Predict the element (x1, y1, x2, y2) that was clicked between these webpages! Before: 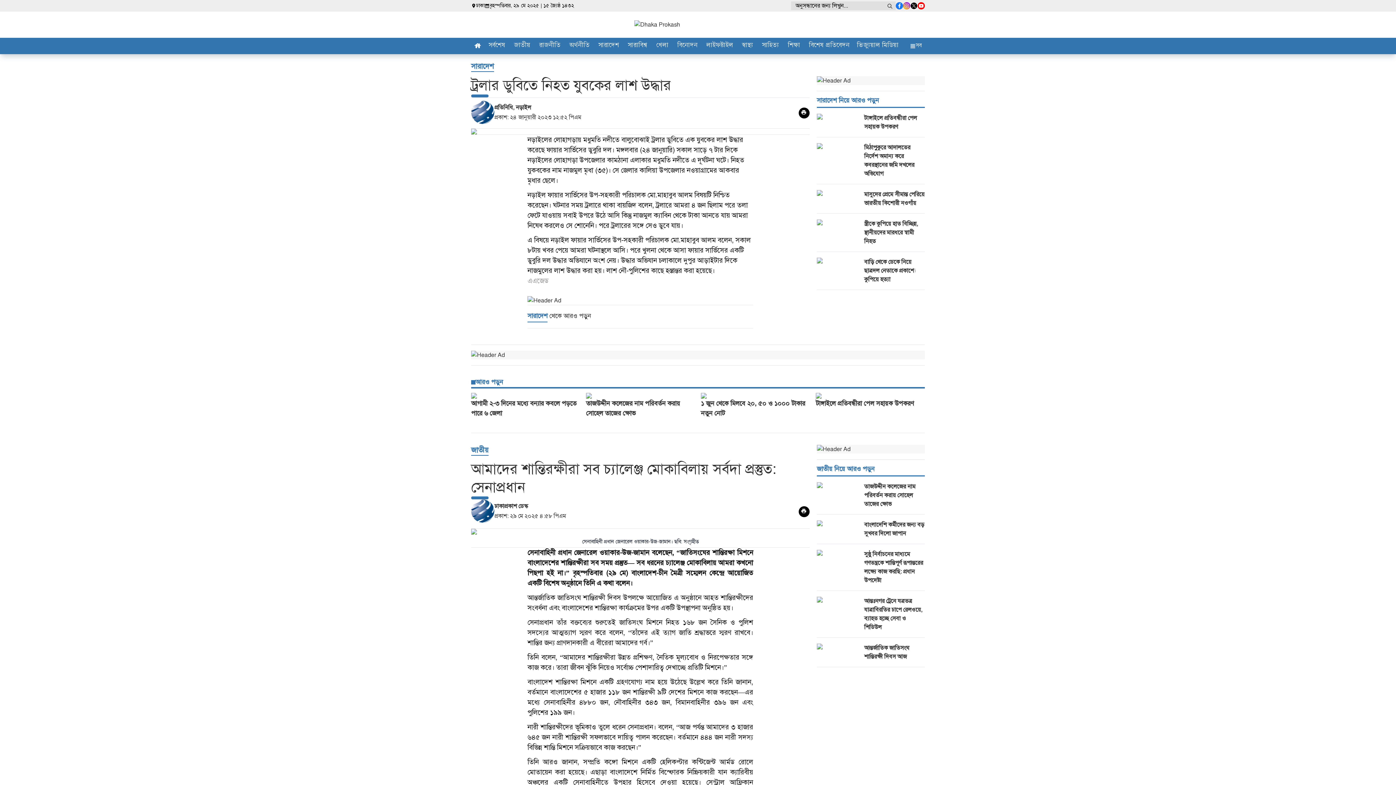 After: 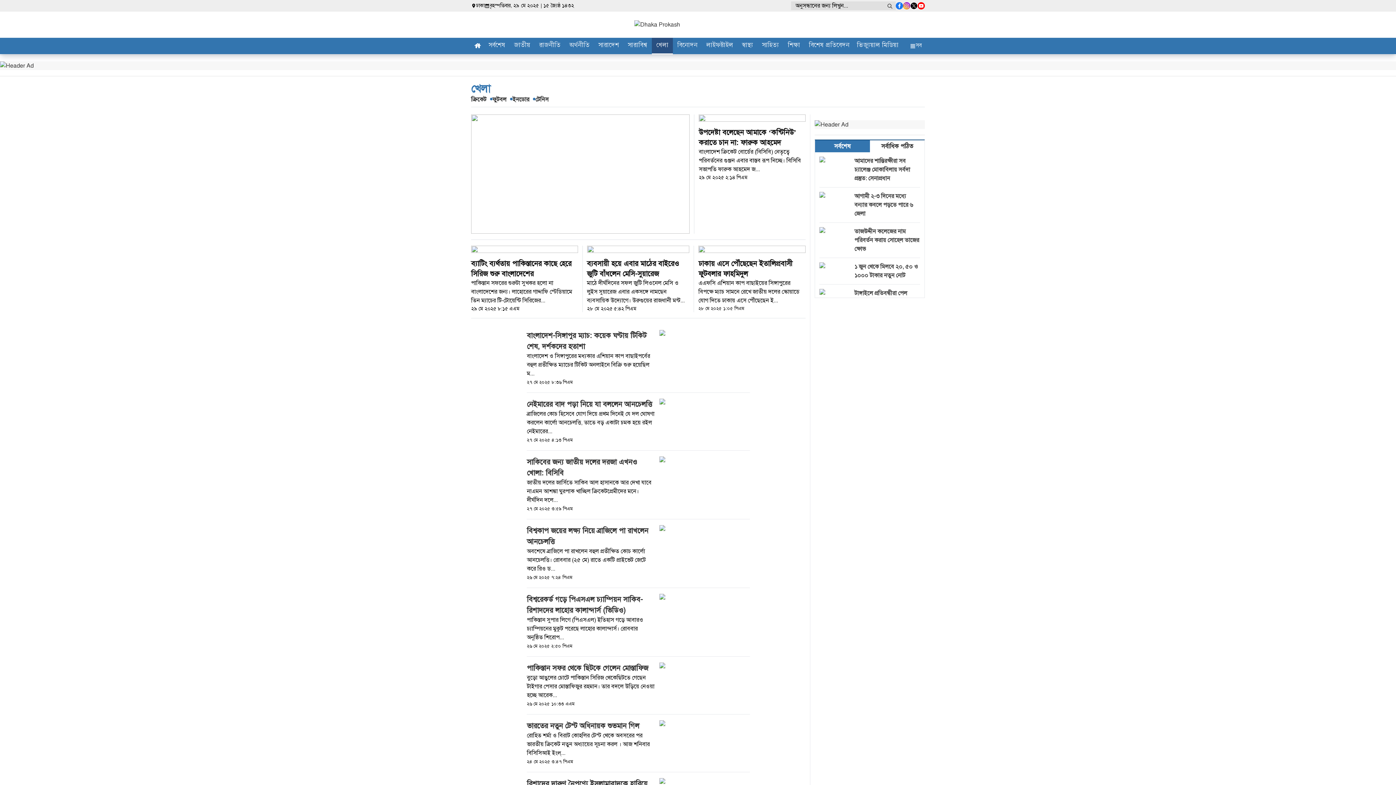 Action: label: খেলা bbox: (652, 37, 673, 54)